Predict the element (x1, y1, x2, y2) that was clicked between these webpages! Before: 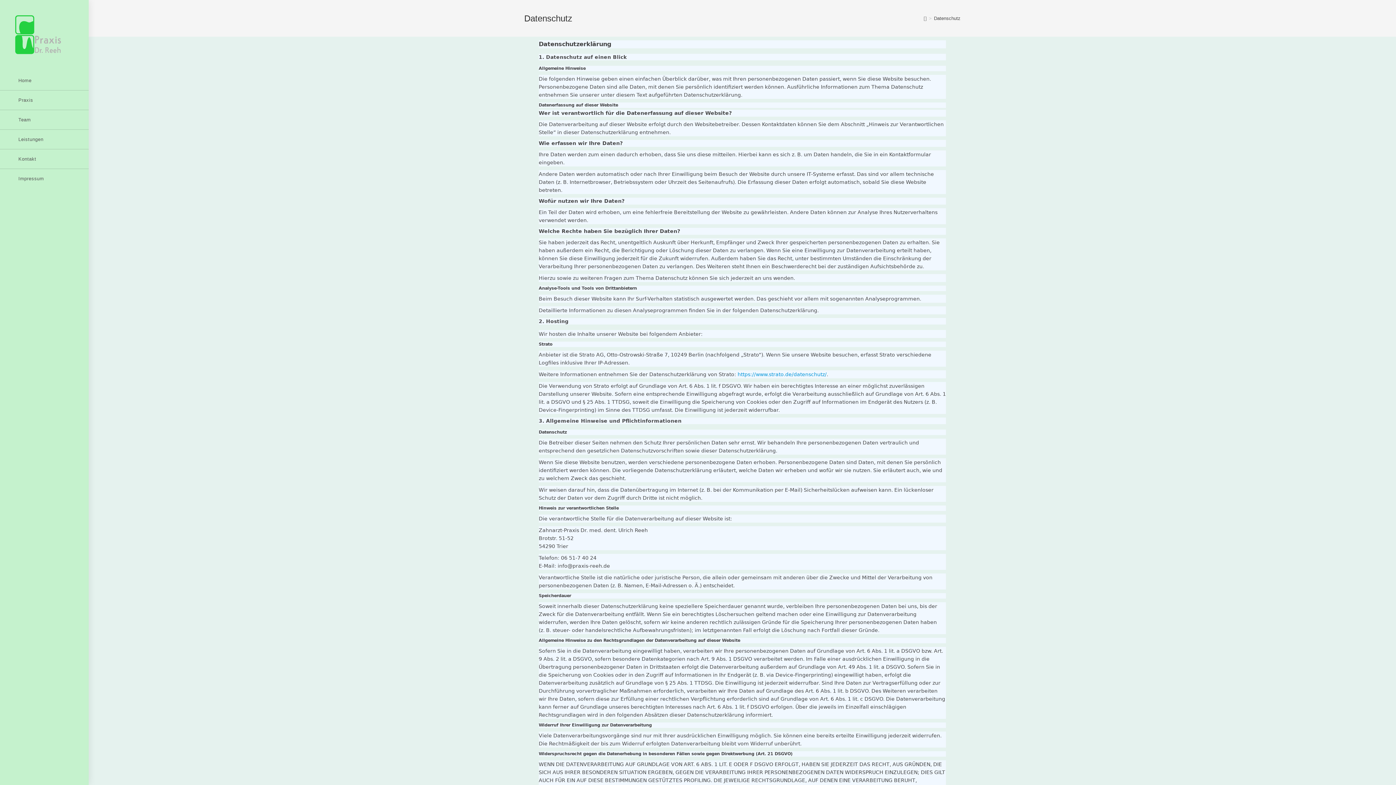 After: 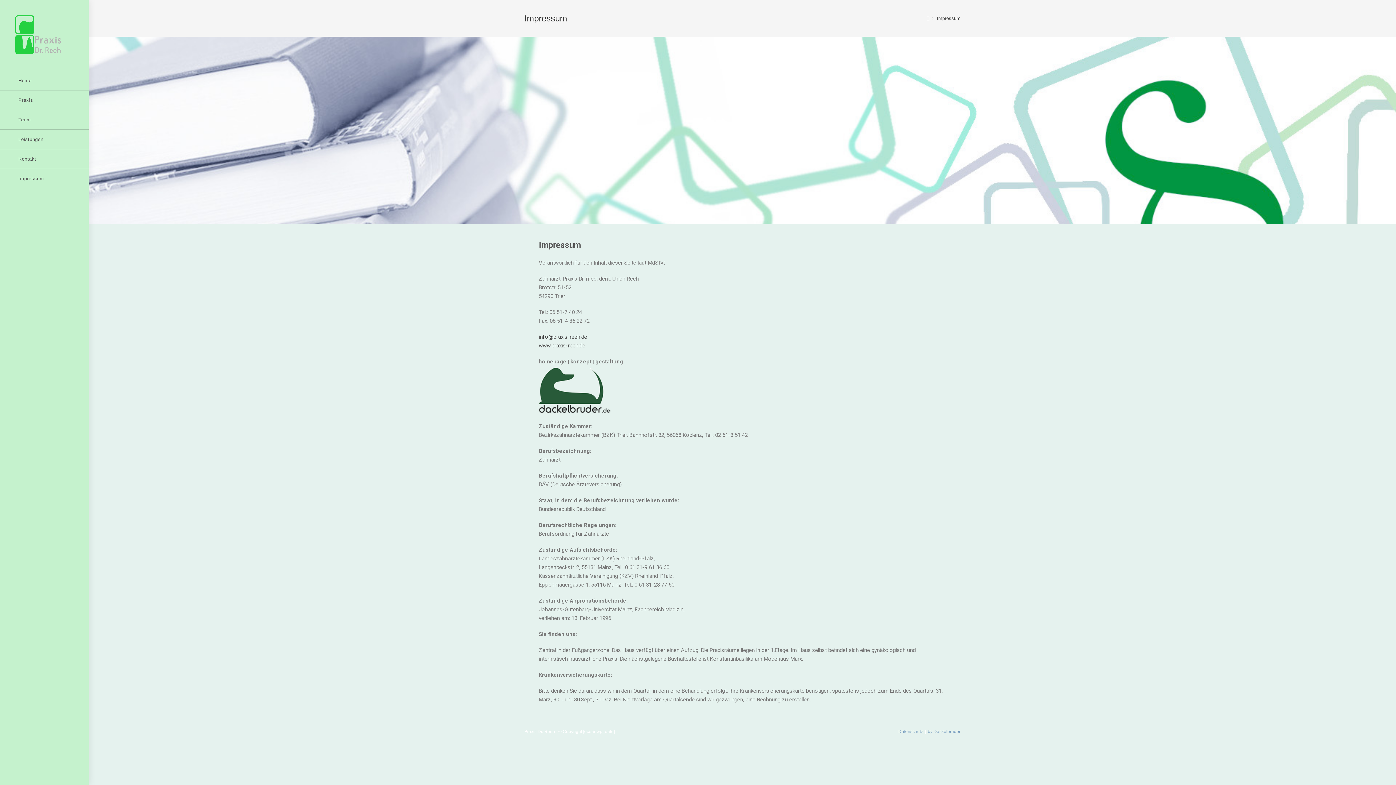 Action: label: Impressum bbox: (0, 169, 88, 188)